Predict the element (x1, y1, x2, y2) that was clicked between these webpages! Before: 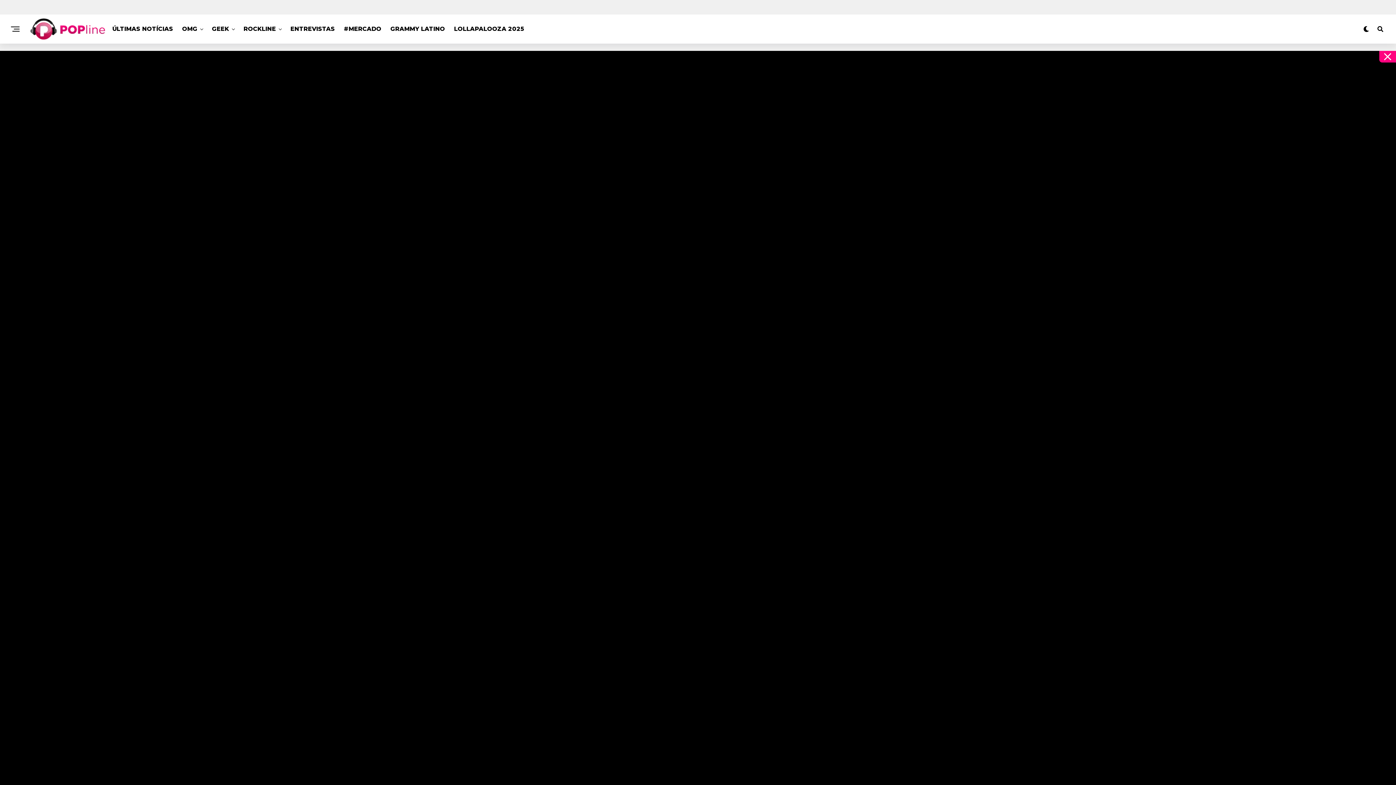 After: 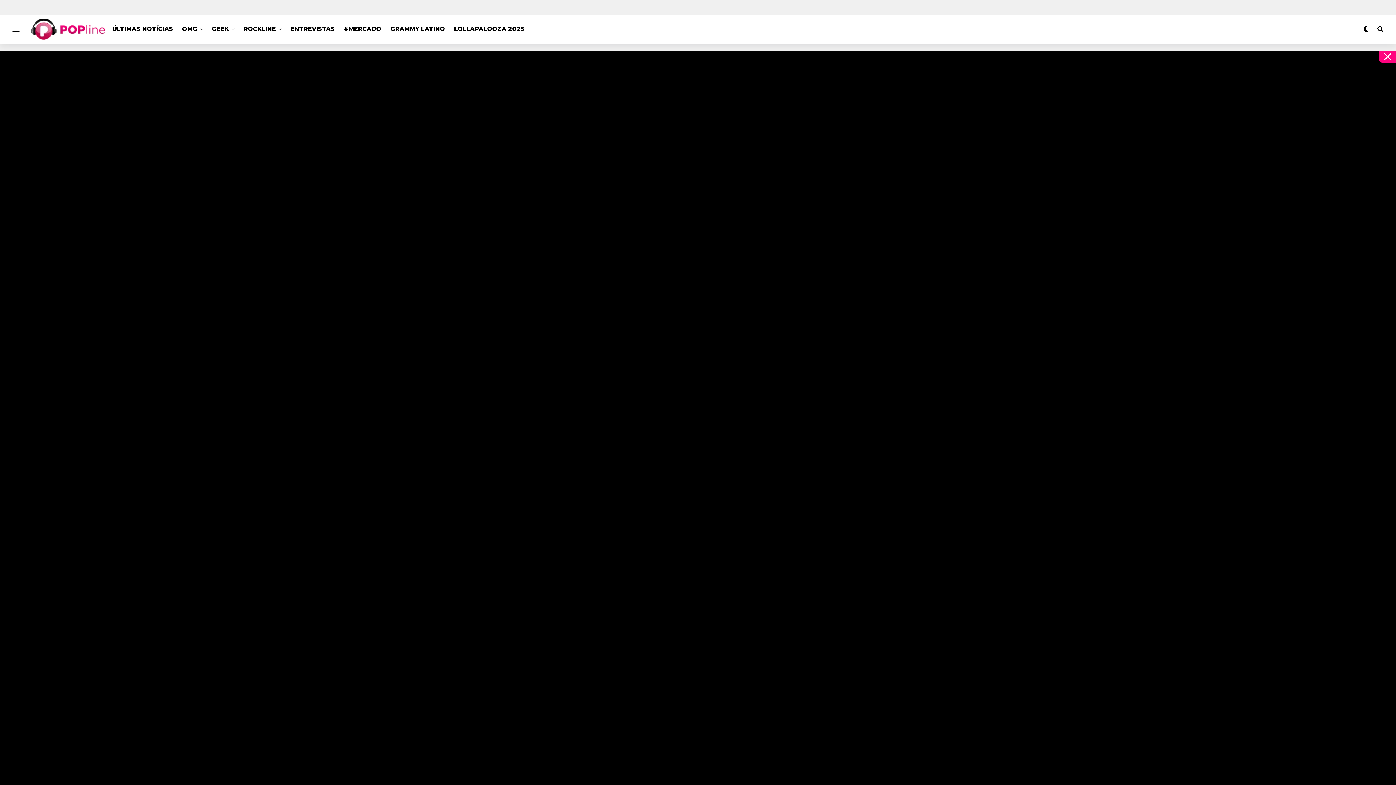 Action: bbox: (30, 18, 105, 39)